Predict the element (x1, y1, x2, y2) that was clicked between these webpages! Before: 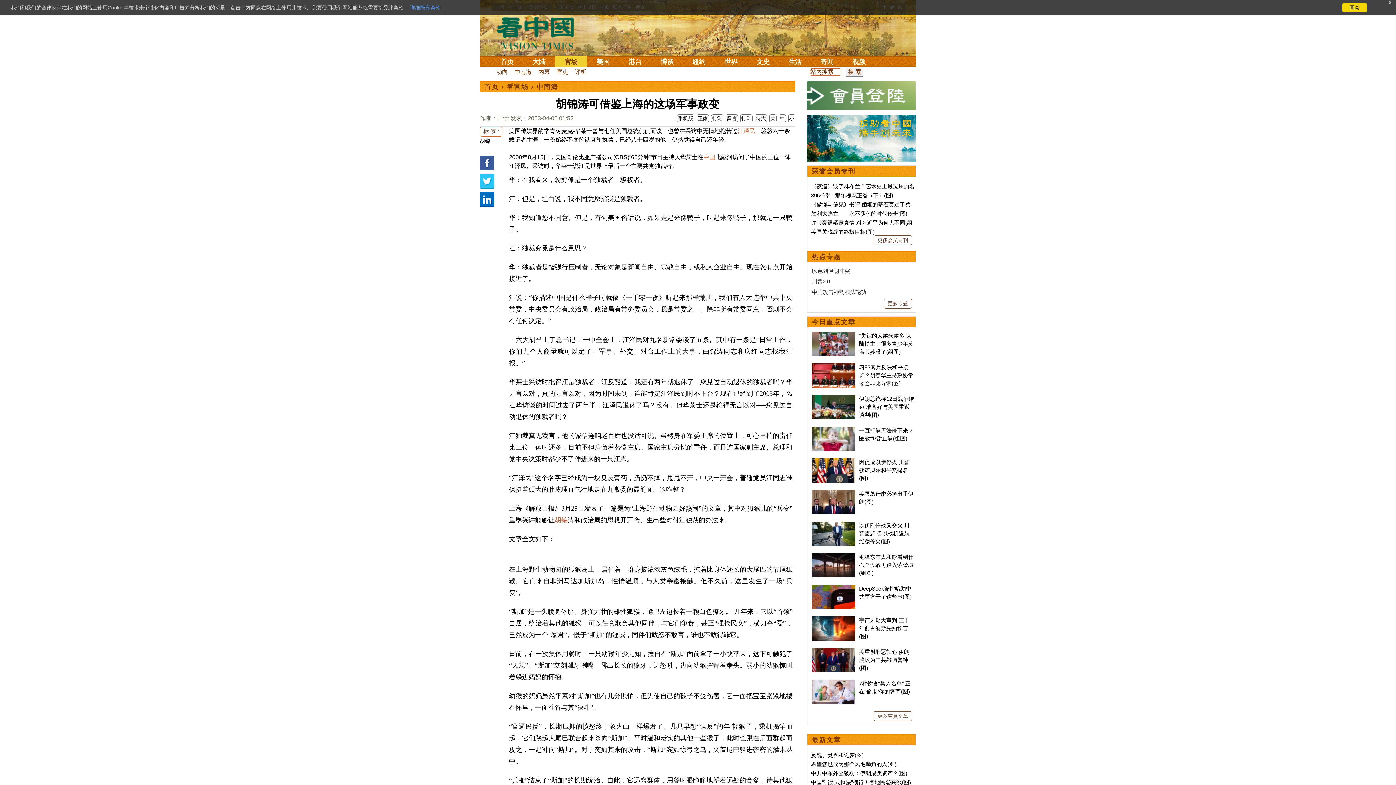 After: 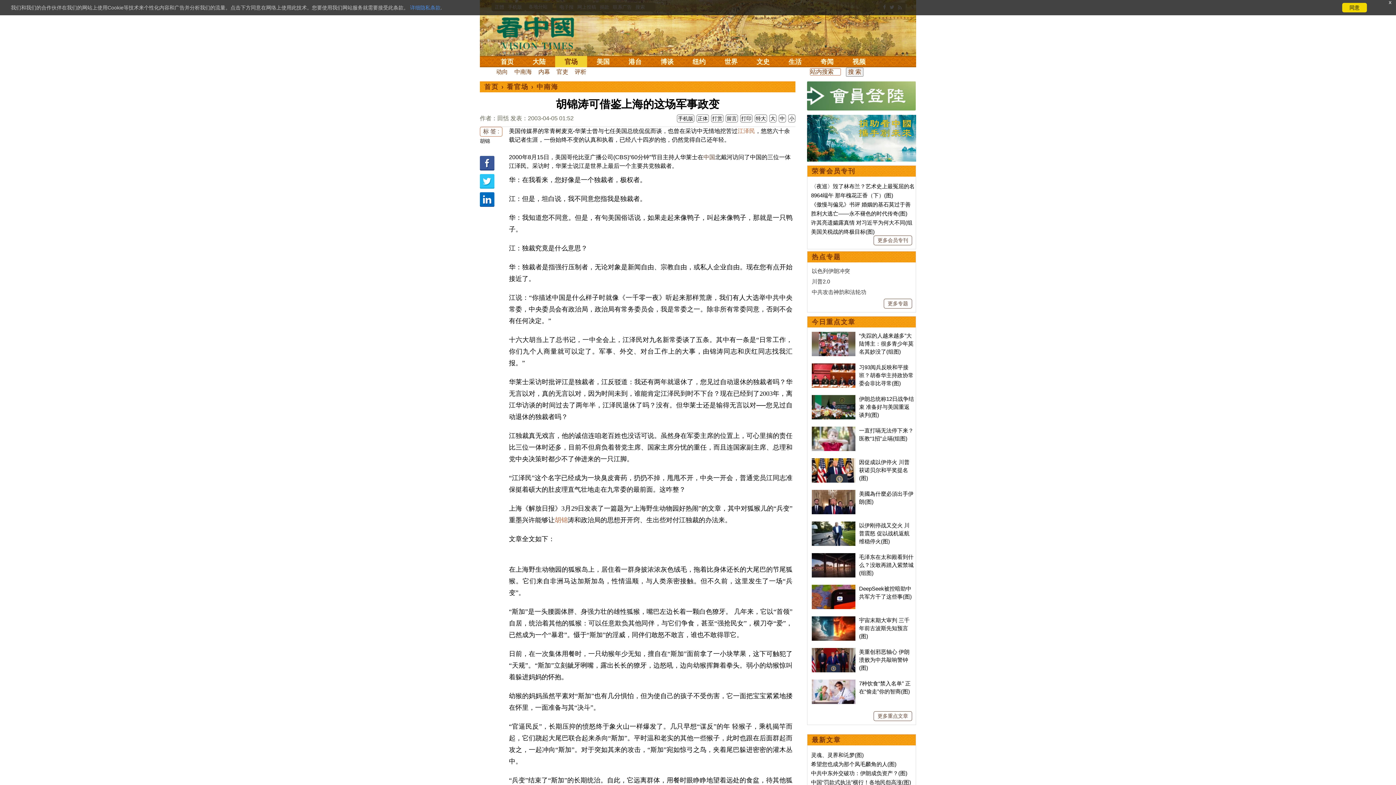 Action: label: 中国 bbox: (703, 154, 715, 160)